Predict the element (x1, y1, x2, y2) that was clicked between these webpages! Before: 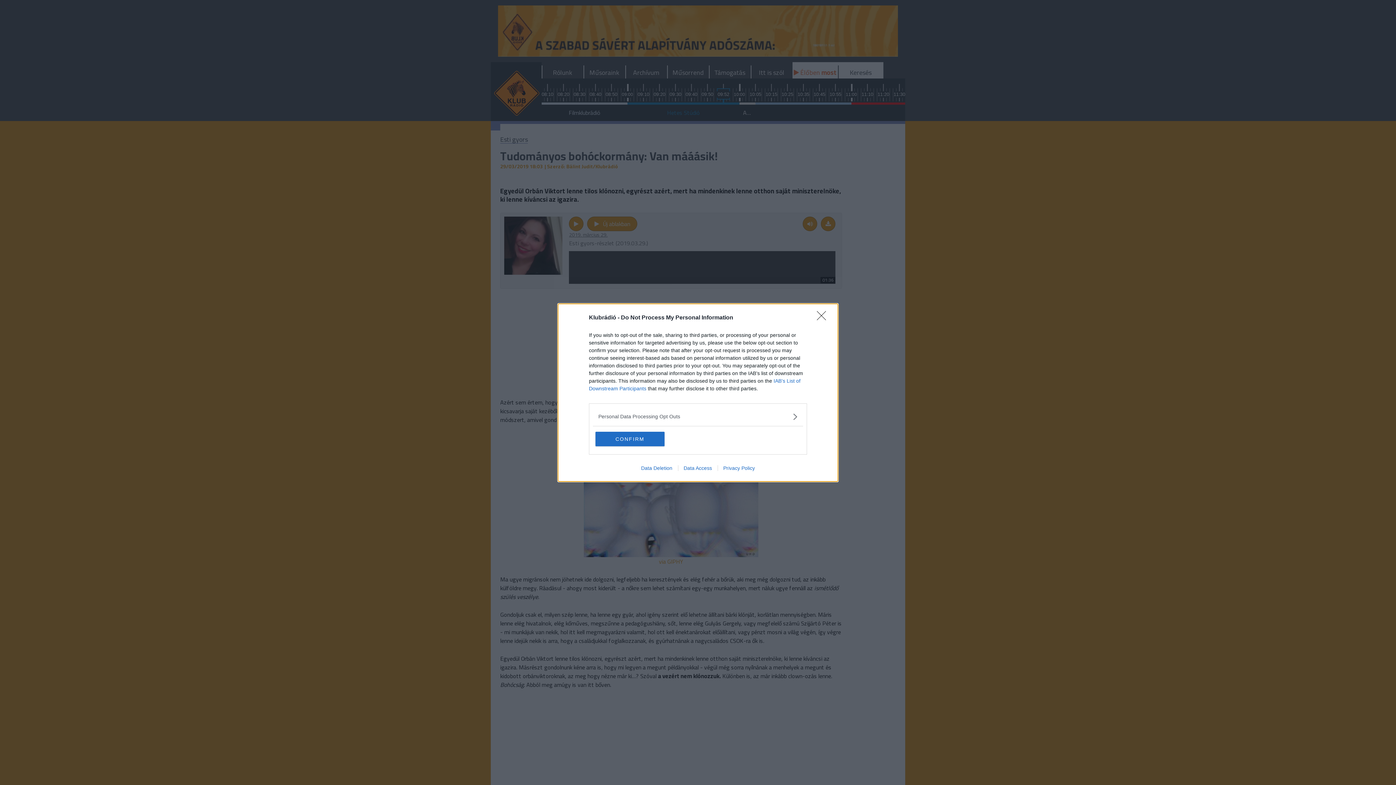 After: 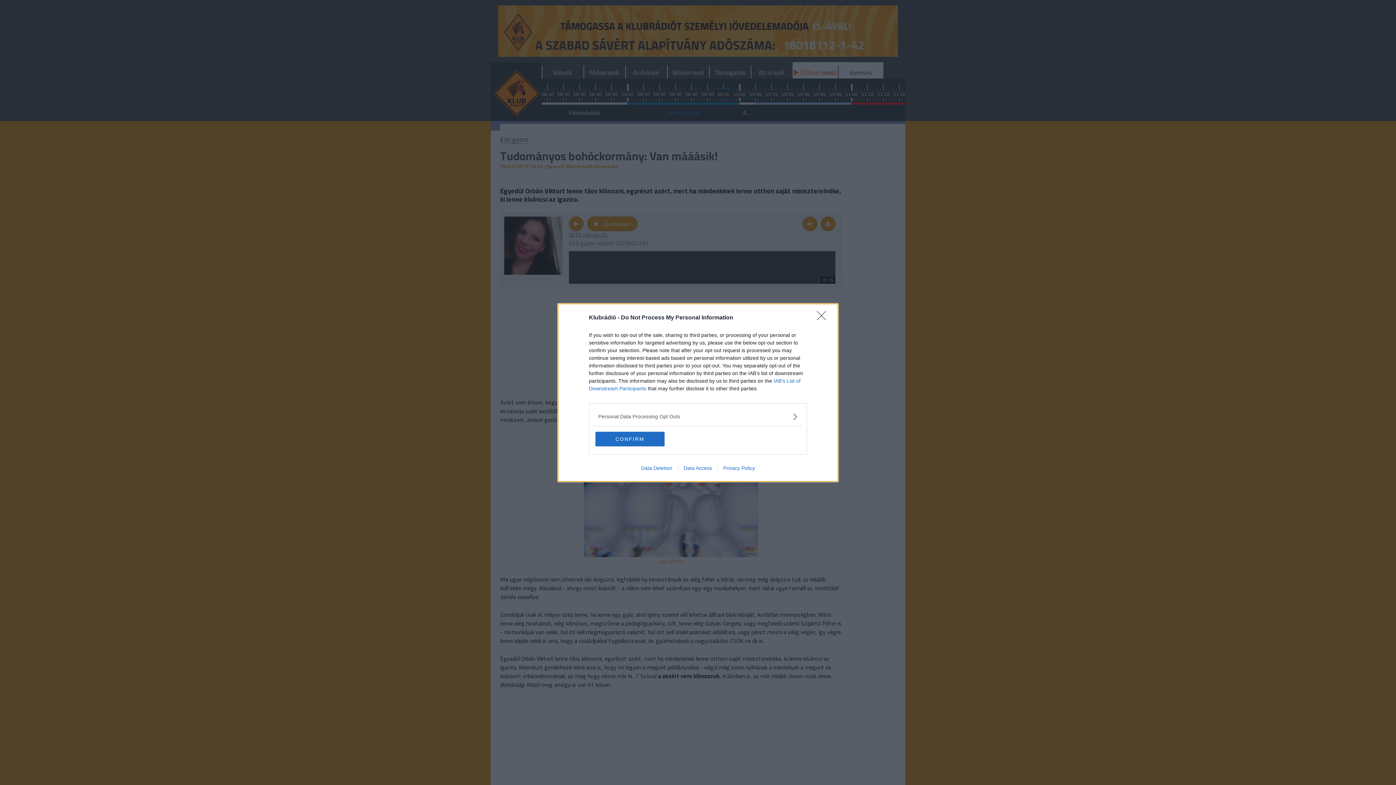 Action: label: Privacy Policy bbox: (717, 465, 760, 471)